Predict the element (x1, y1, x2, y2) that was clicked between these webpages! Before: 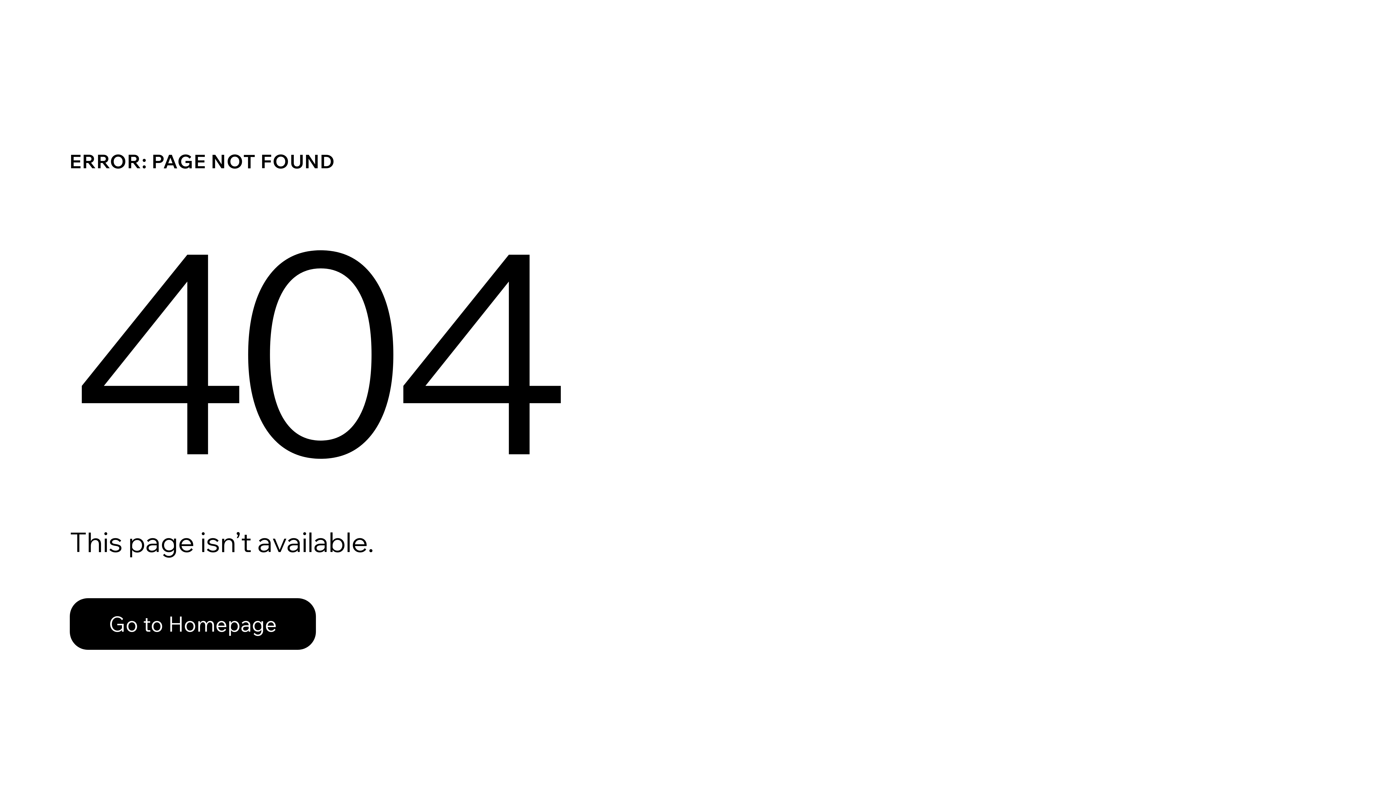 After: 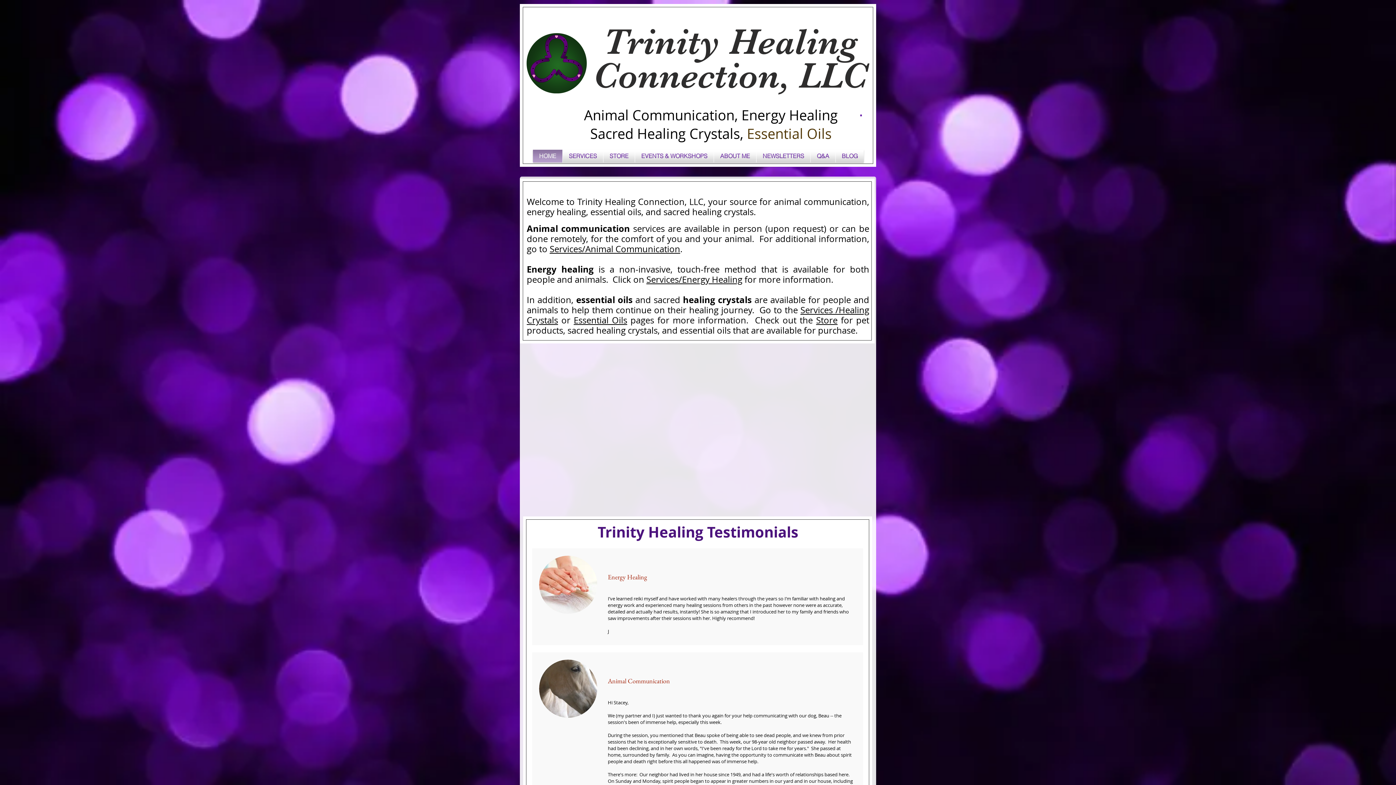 Action: bbox: (69, 598, 316, 650) label: Go to Homepage